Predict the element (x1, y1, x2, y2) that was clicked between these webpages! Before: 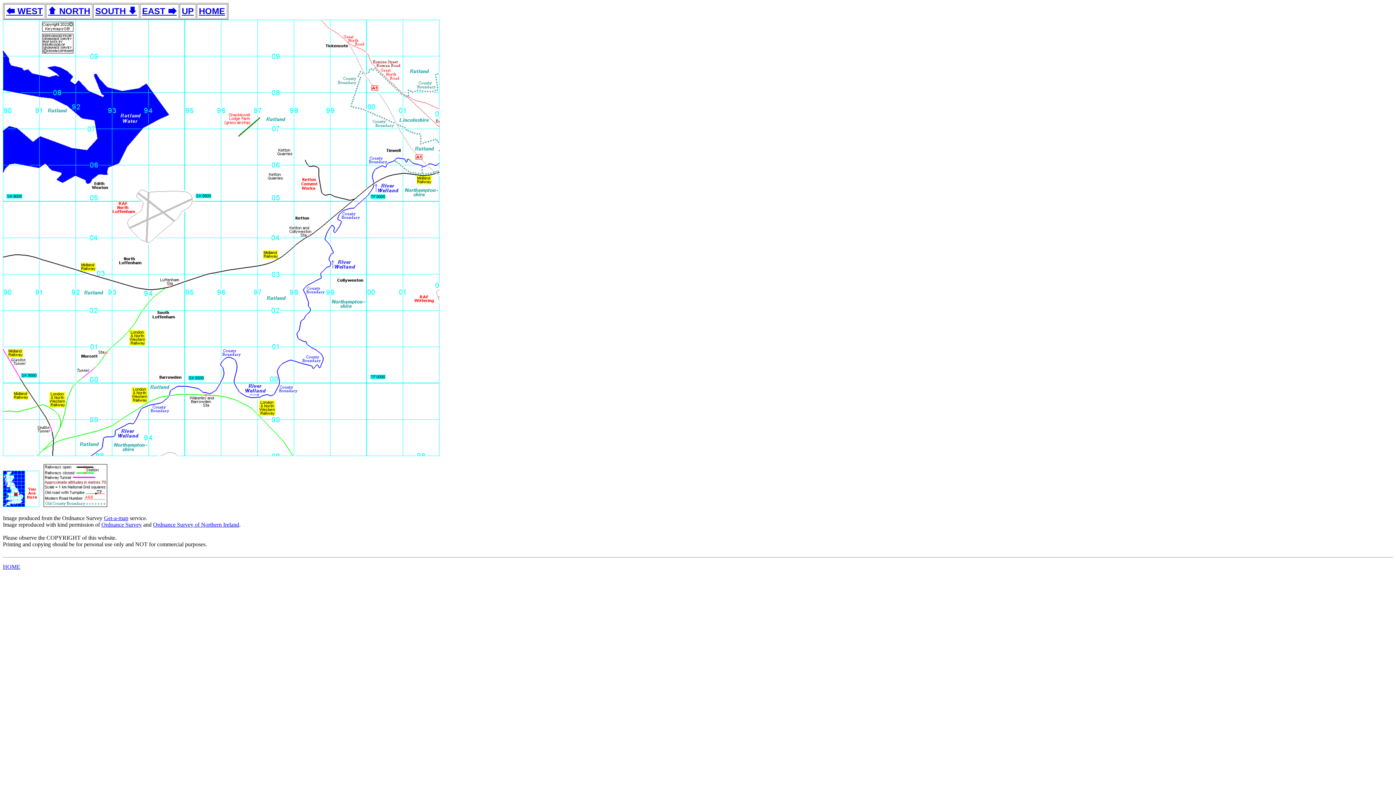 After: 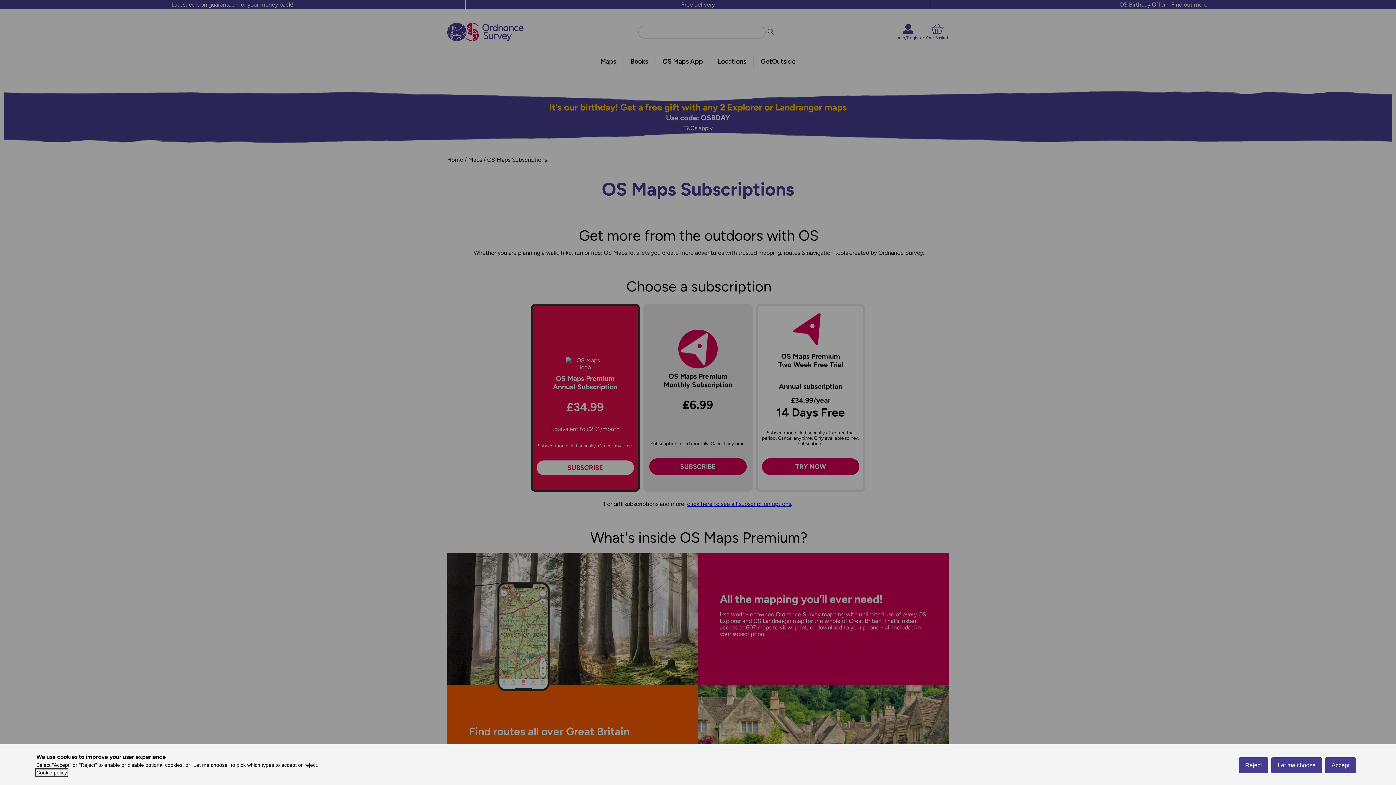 Action: bbox: (104, 515, 128, 521) label: Get-a-map